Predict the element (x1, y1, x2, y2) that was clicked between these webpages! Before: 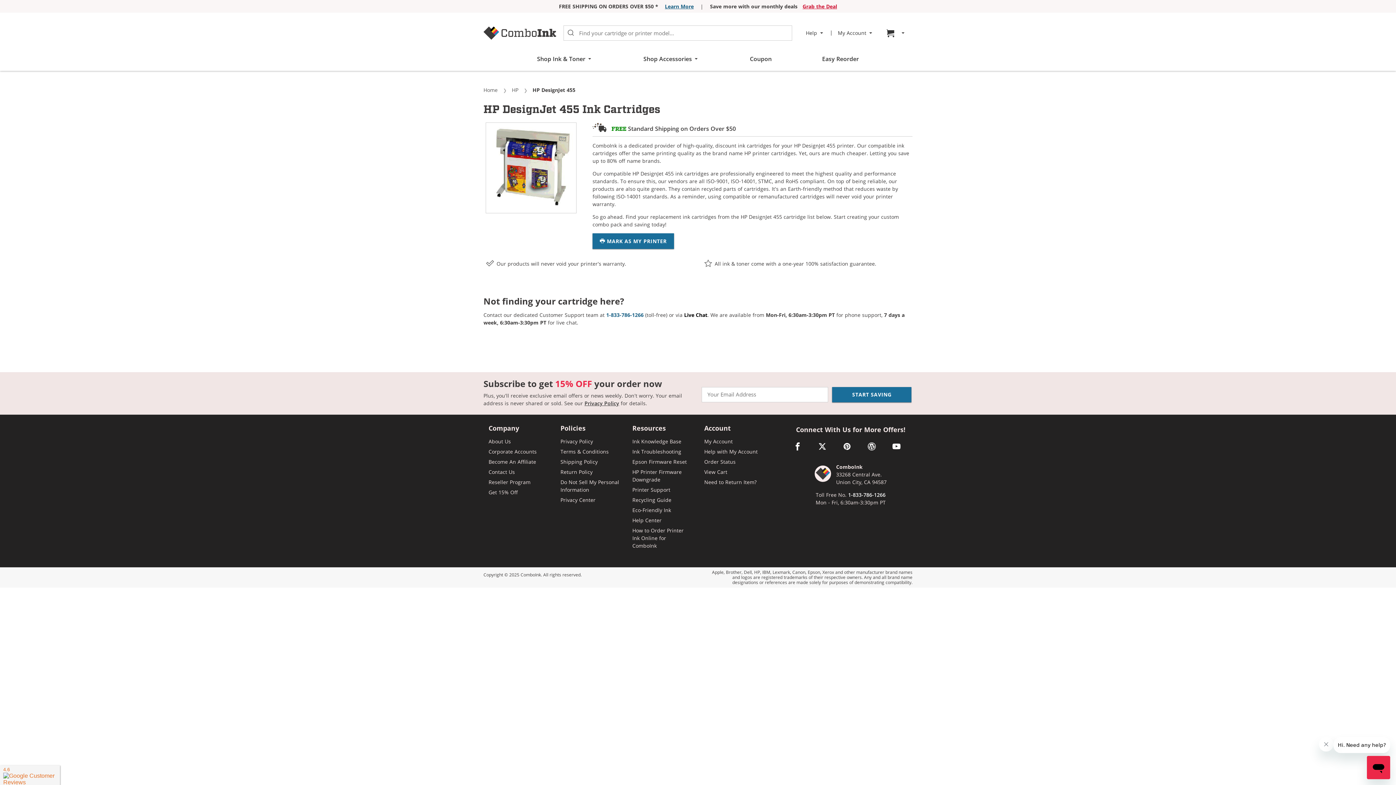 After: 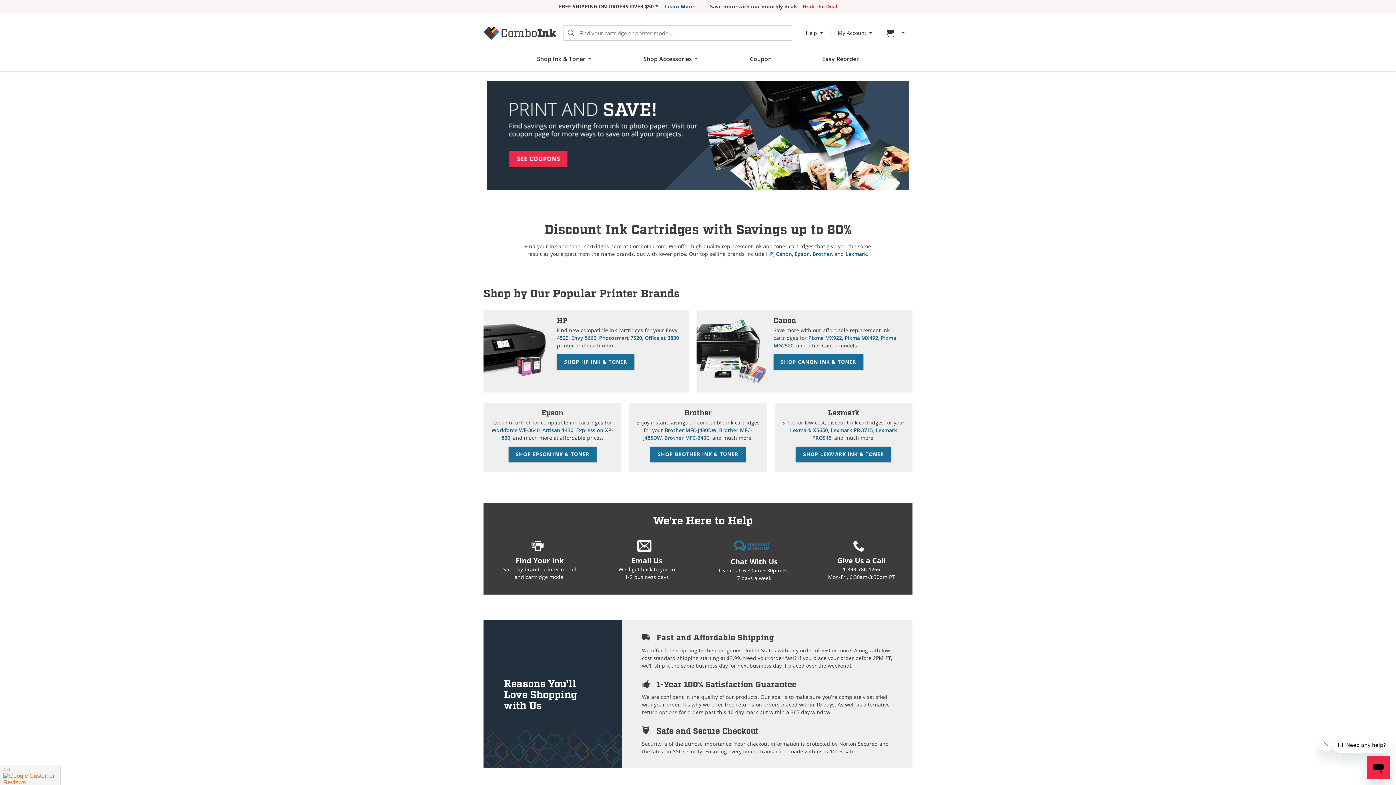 Action: bbox: (483, 86, 497, 96) label: Home